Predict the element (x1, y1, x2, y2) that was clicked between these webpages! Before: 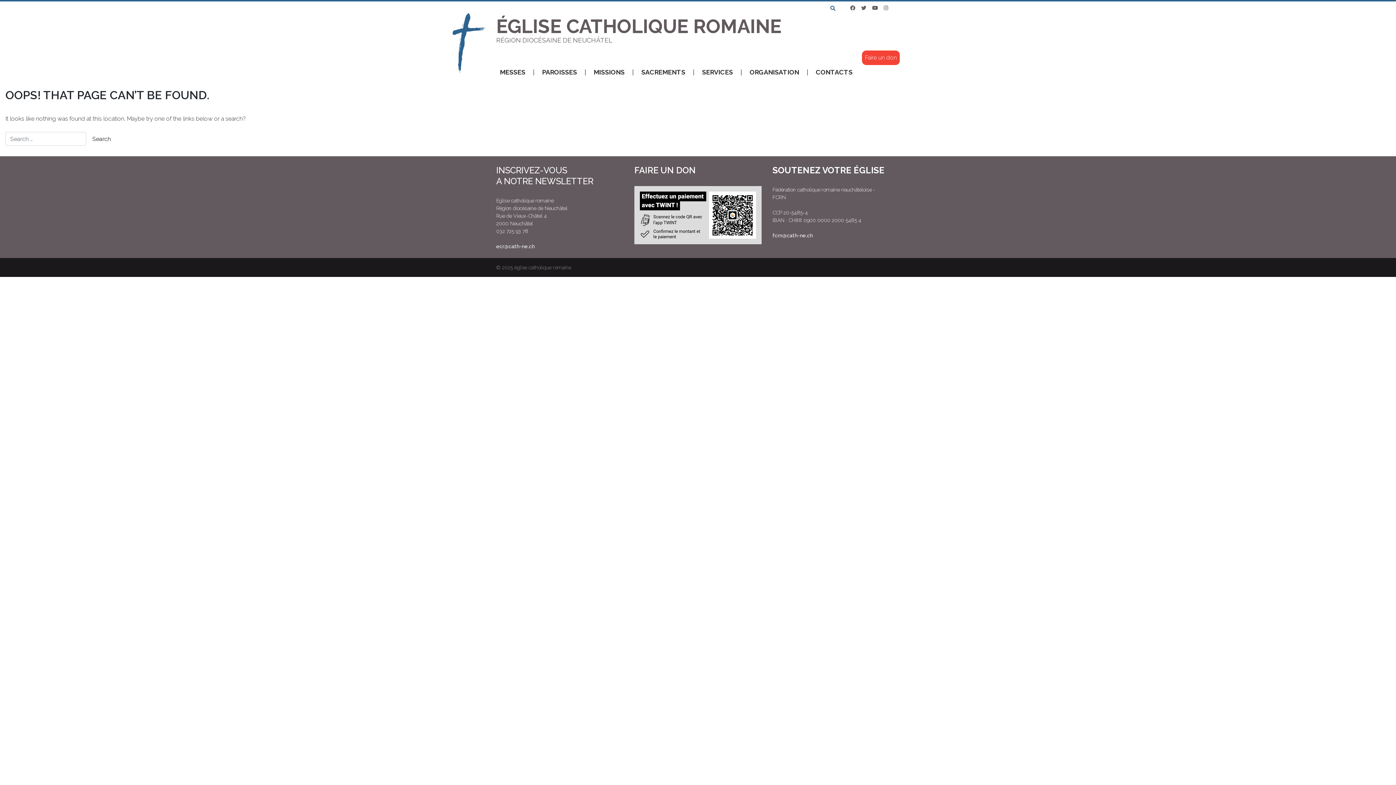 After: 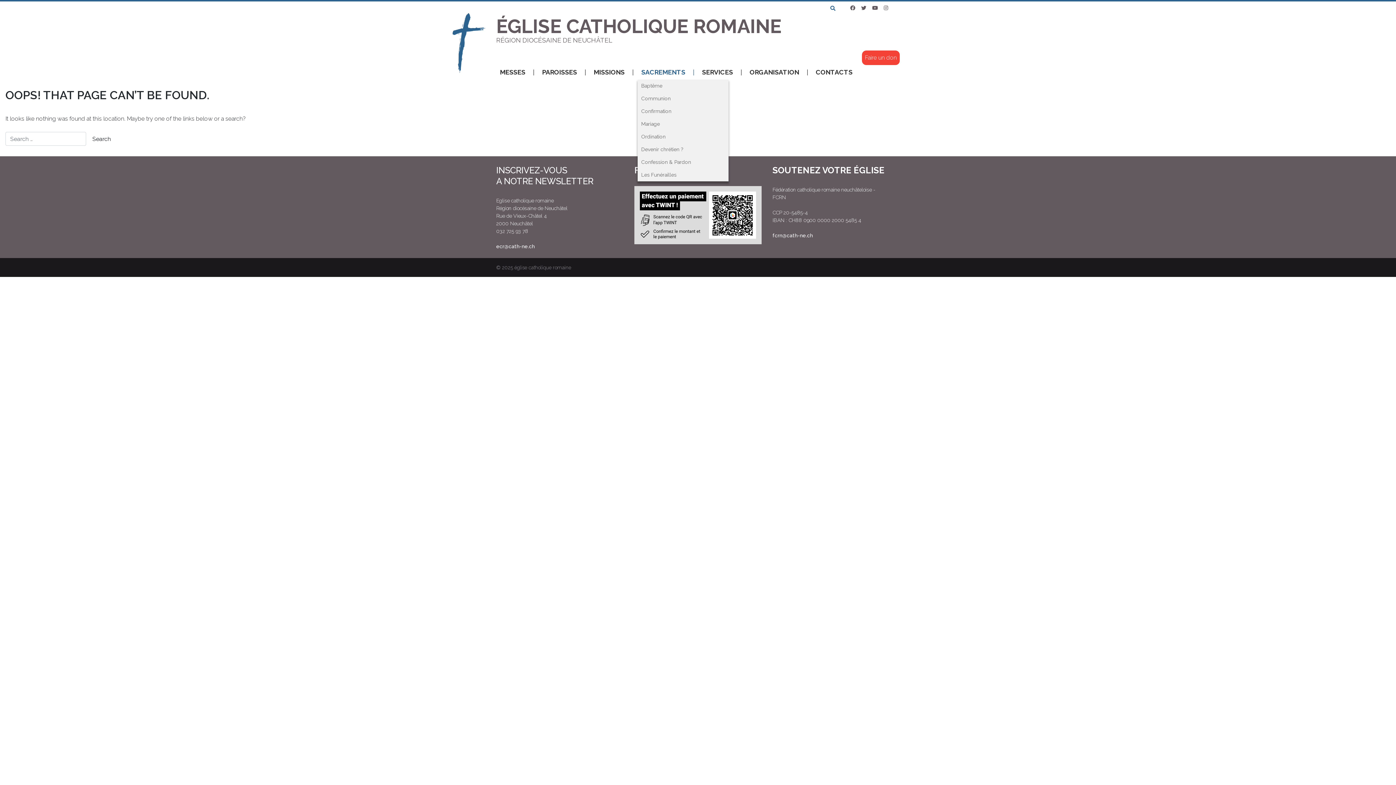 Action: bbox: (637, 65, 698, 79) label: SACREMENTS